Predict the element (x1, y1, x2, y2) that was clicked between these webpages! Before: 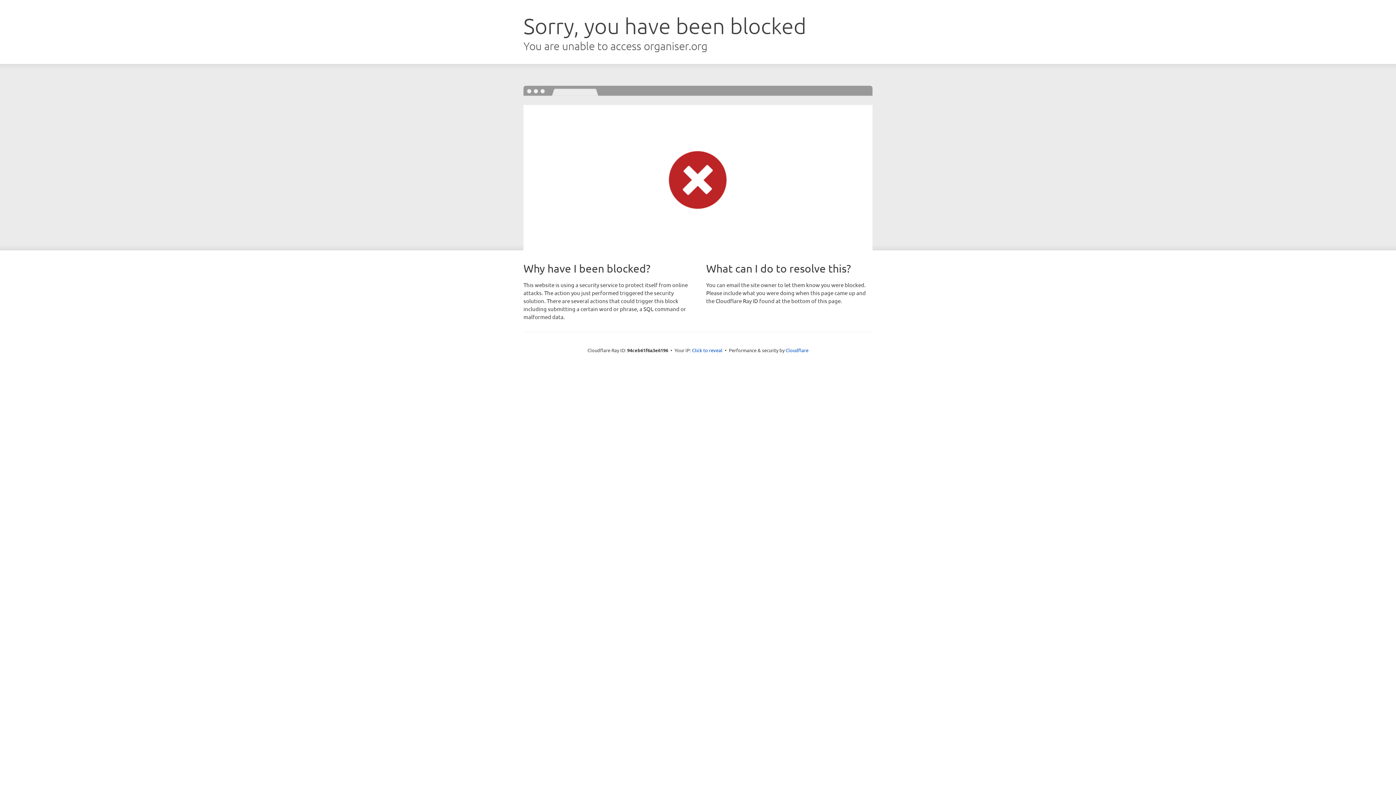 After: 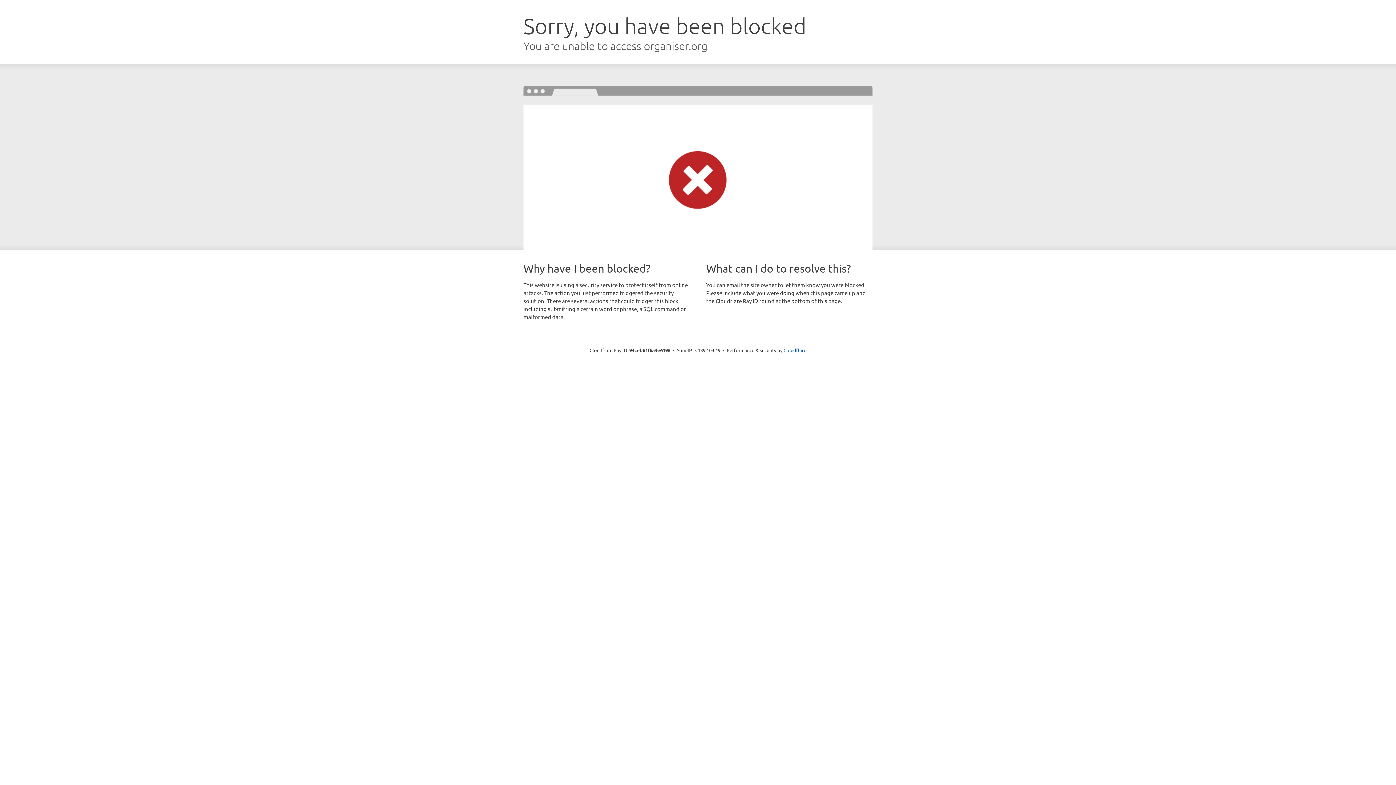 Action: label: Click to reveal bbox: (692, 346, 722, 353)